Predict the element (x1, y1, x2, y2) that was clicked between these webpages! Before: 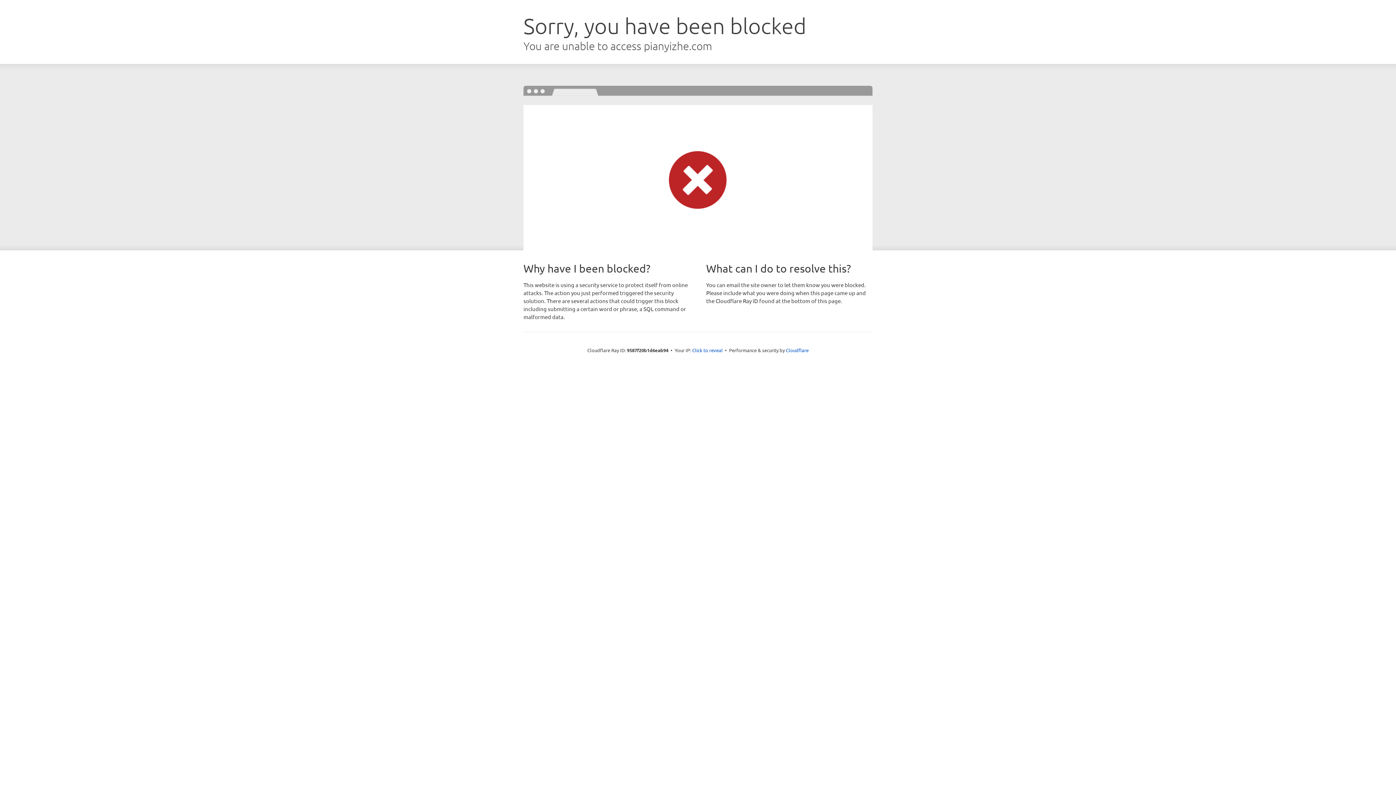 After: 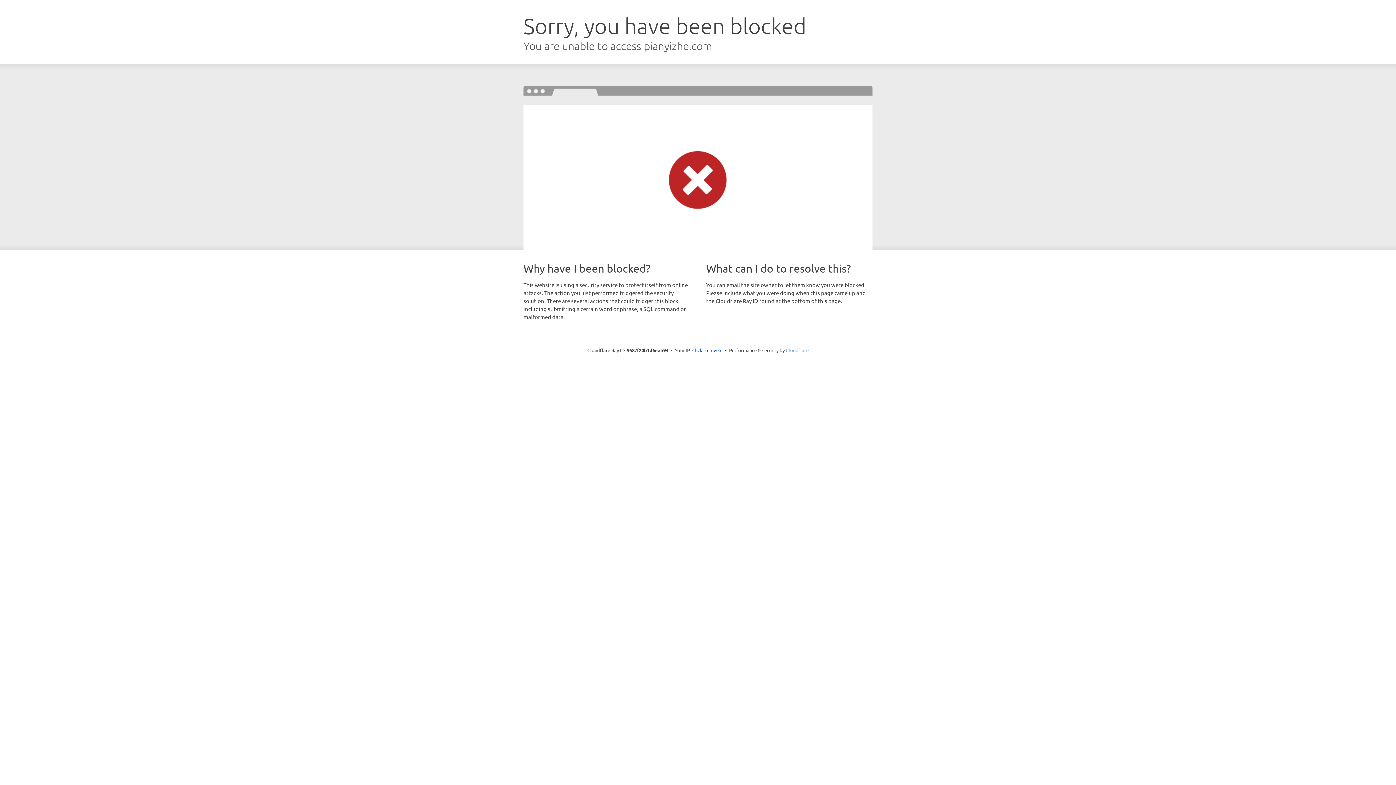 Action: bbox: (786, 347, 808, 353) label: Cloudflare